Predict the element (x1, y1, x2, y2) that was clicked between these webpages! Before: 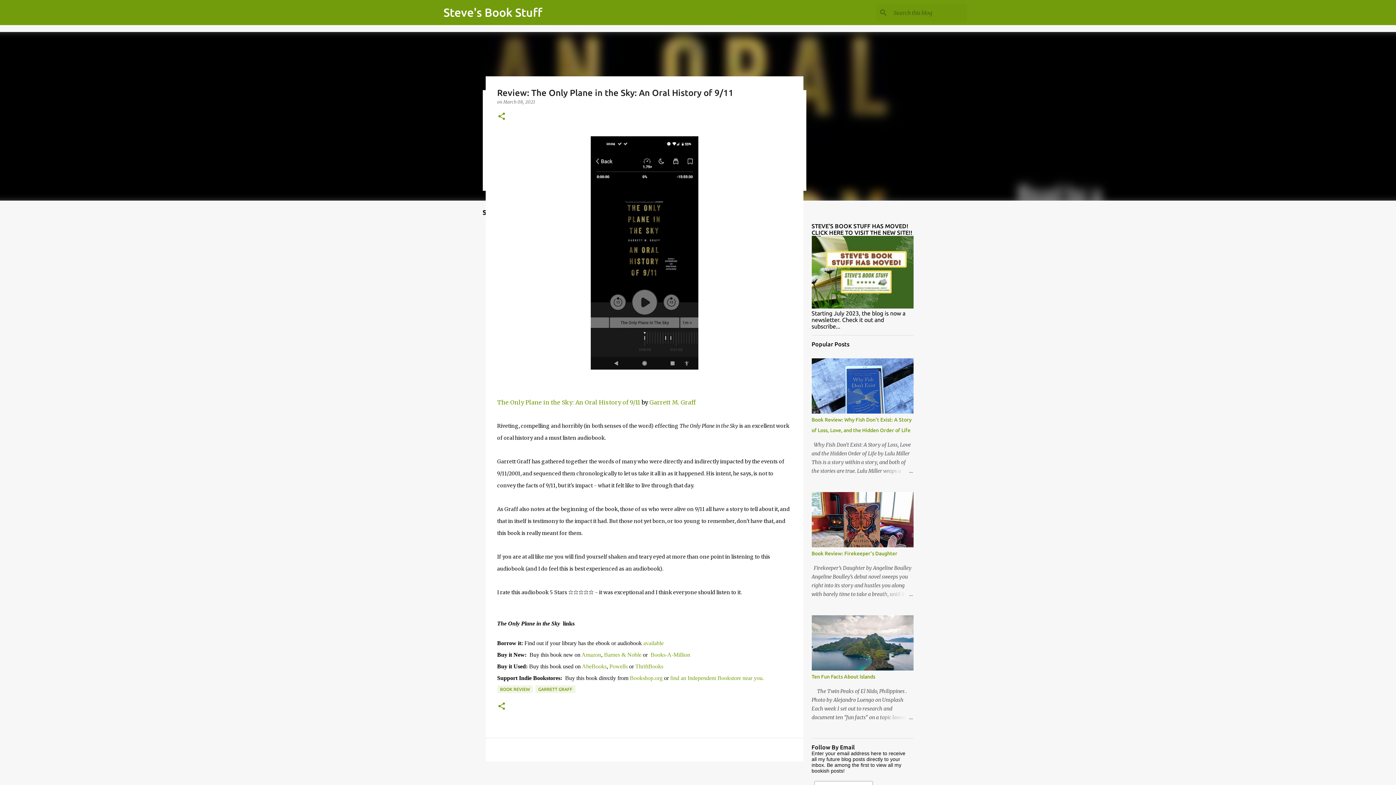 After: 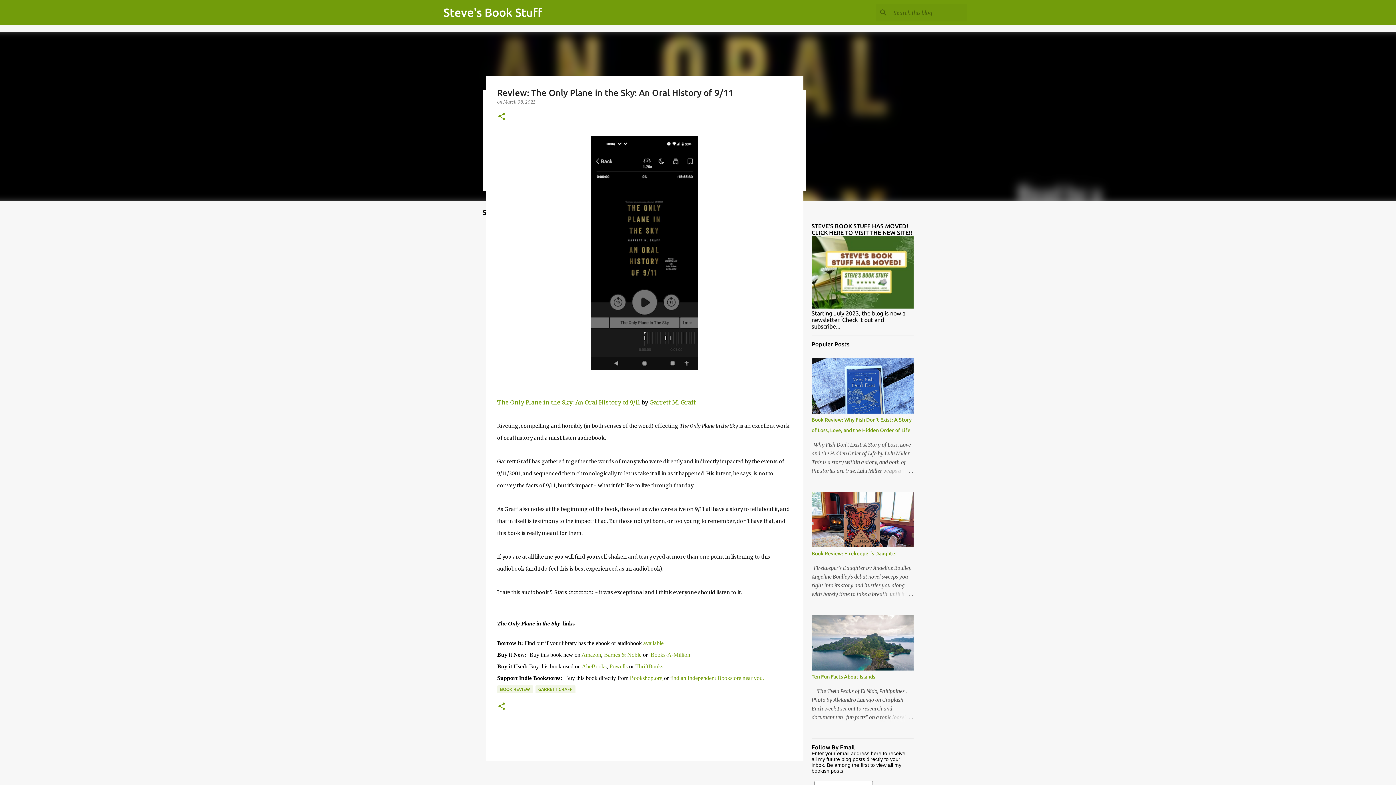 Action: bbox: (582, 663, 606, 669) label: AbeBooks